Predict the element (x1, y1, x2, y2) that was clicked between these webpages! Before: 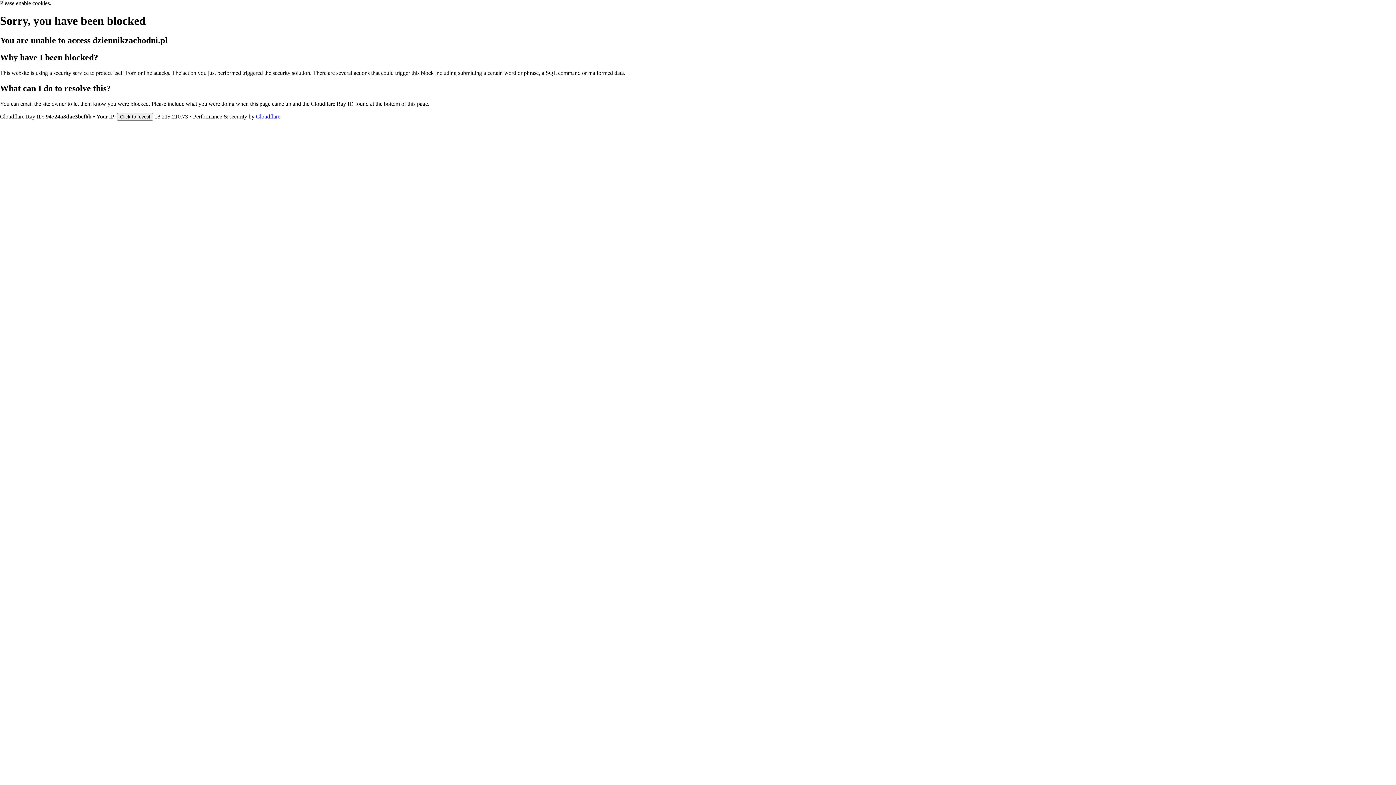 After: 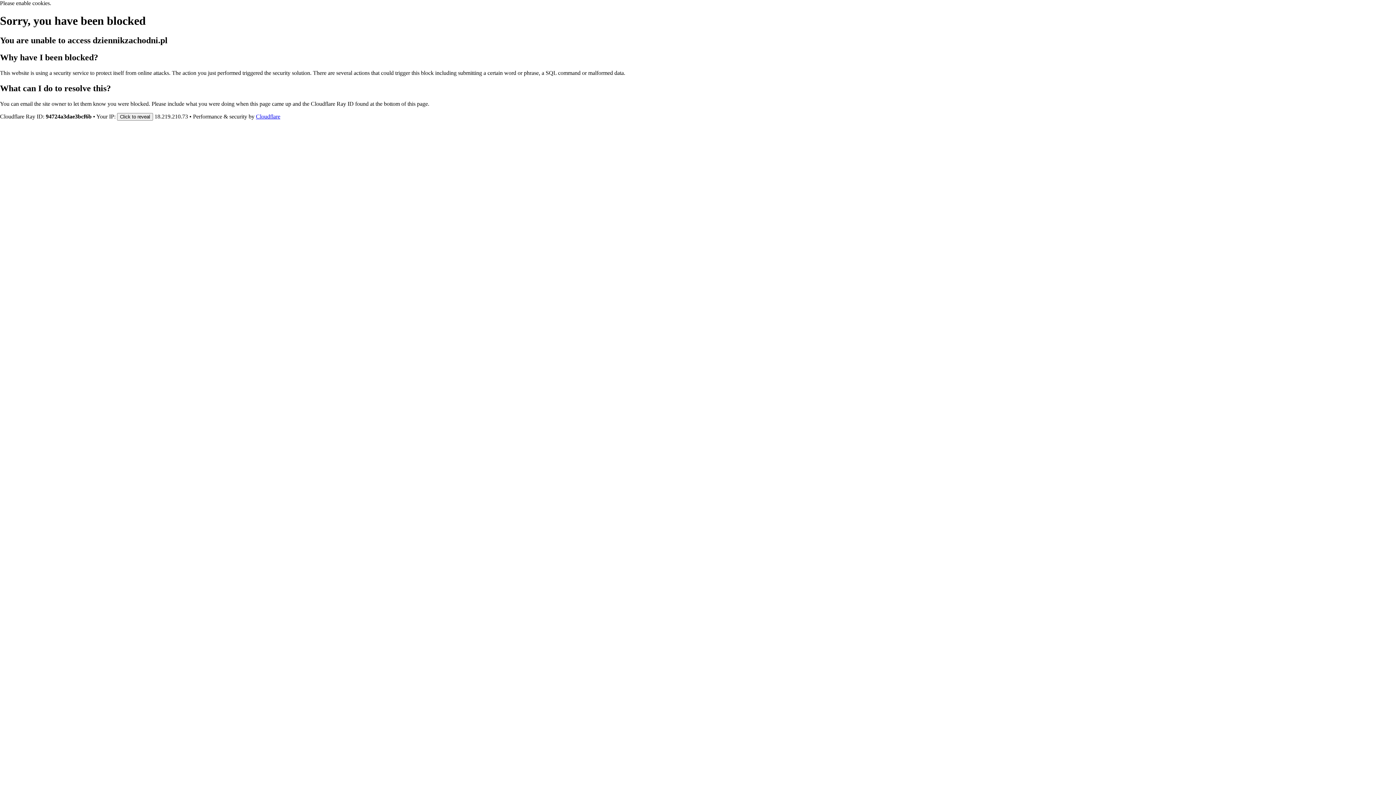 Action: bbox: (256, 113, 280, 119) label: Cloudflare